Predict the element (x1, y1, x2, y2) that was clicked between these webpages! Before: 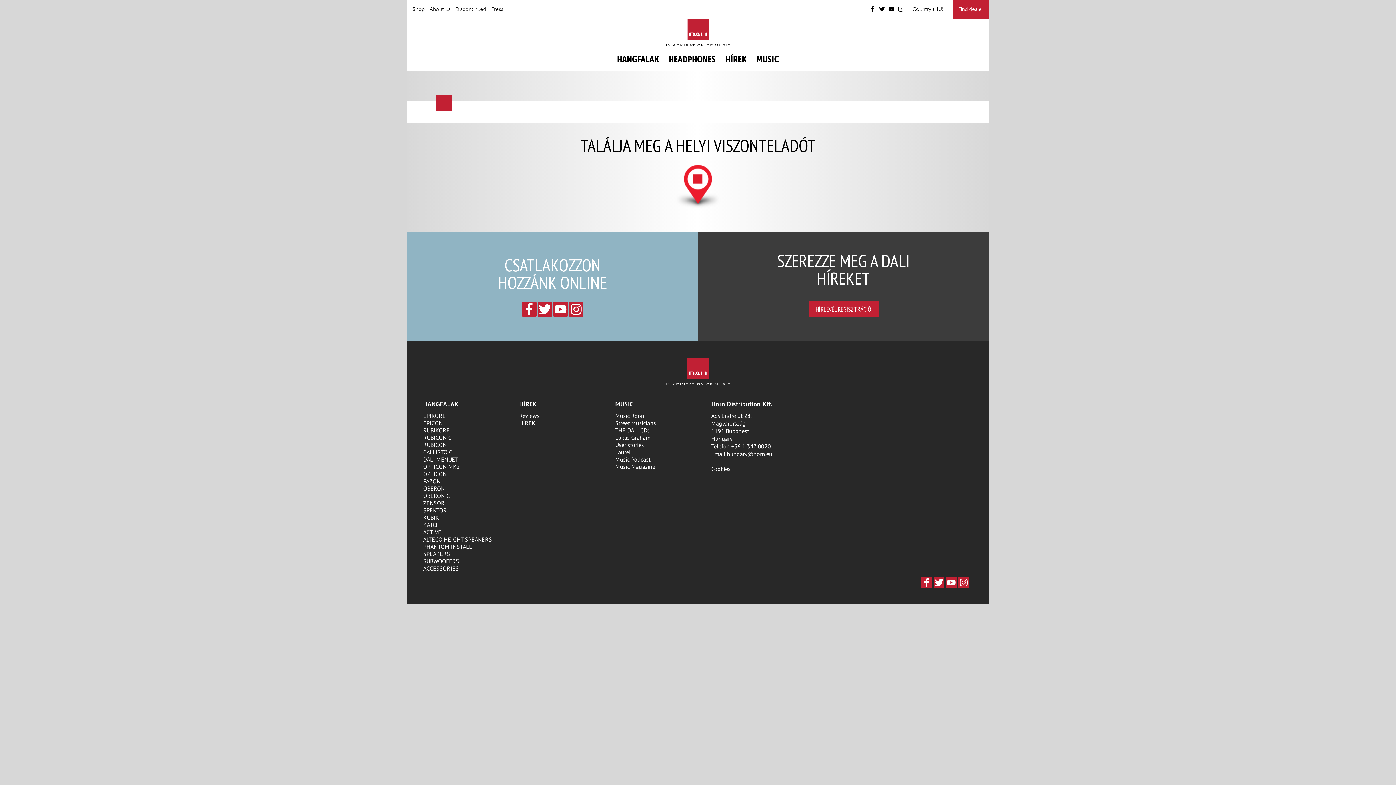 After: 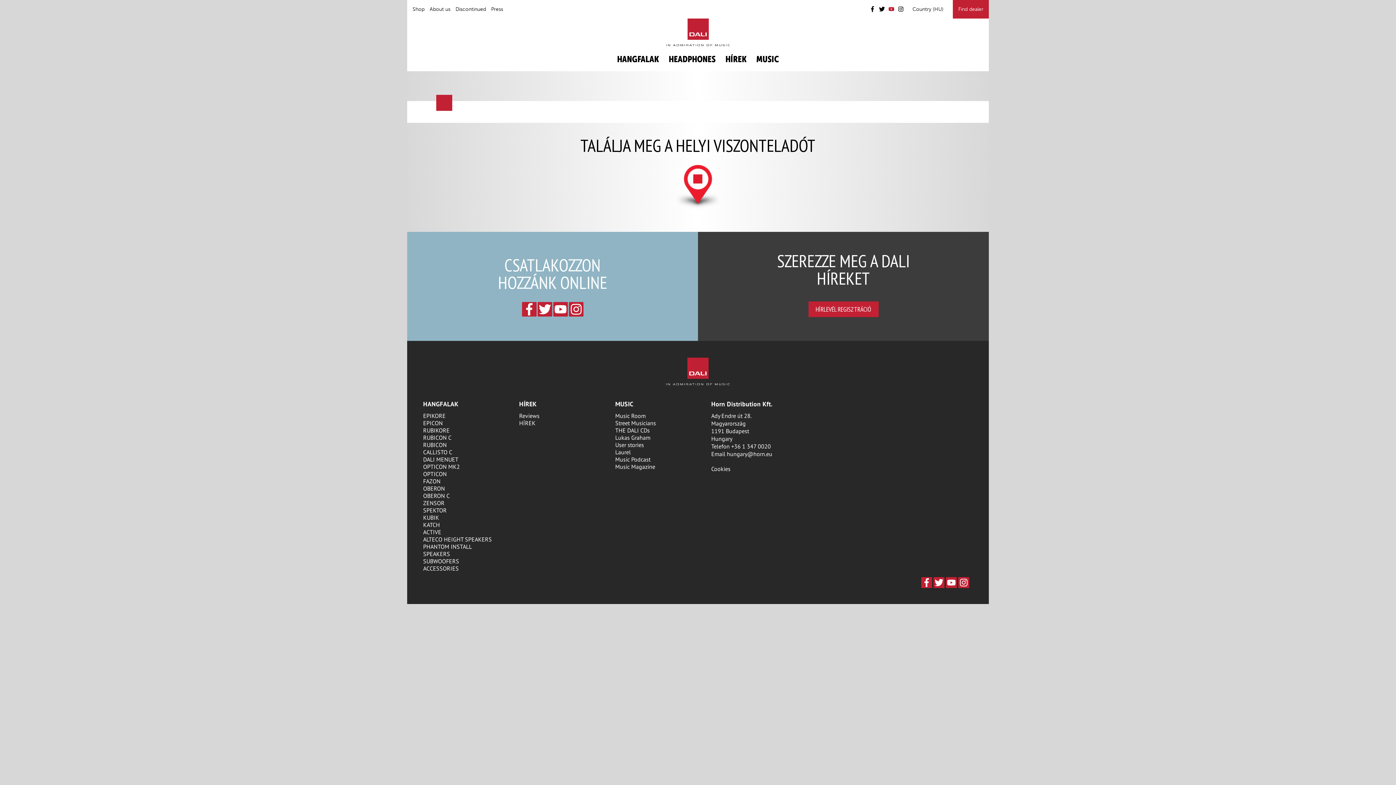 Action: bbox: (888, 6, 894, 12)